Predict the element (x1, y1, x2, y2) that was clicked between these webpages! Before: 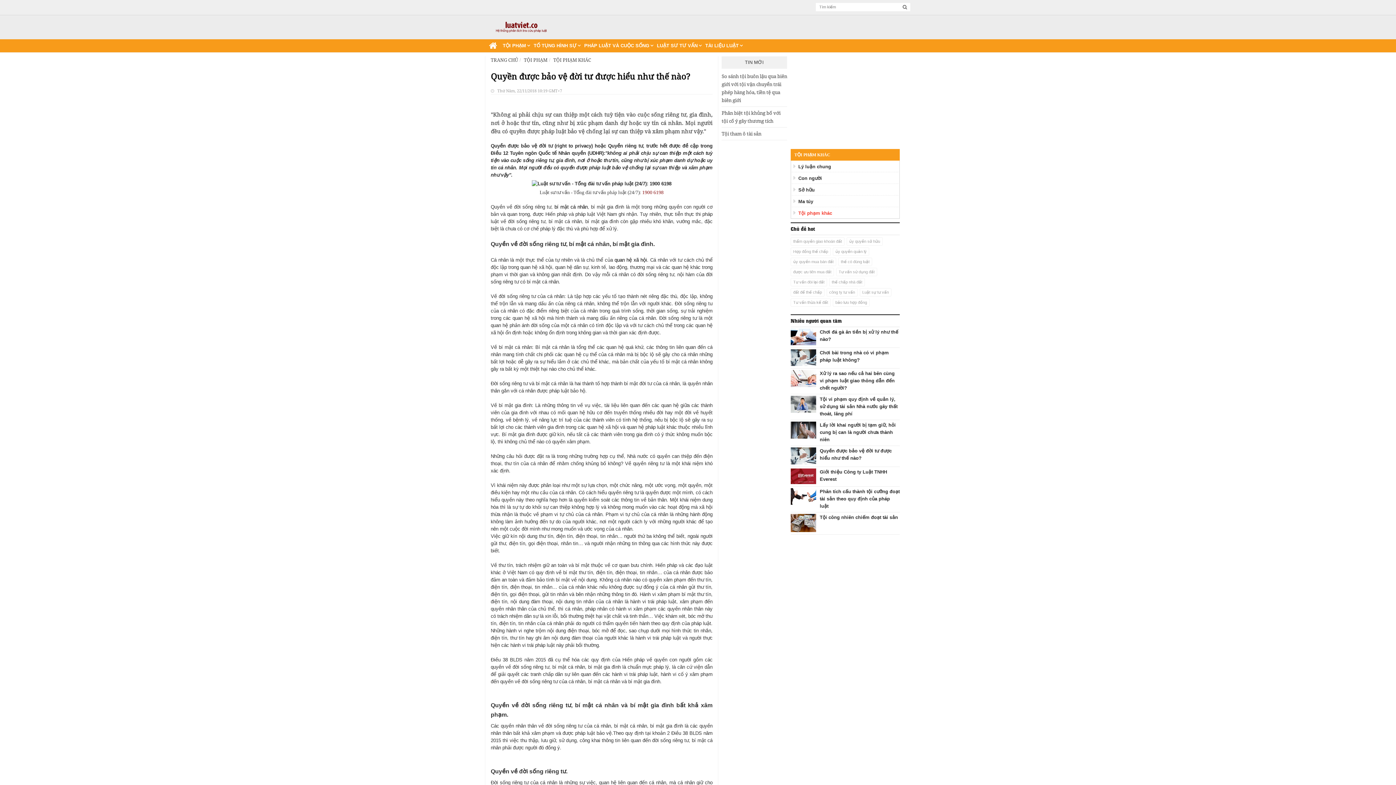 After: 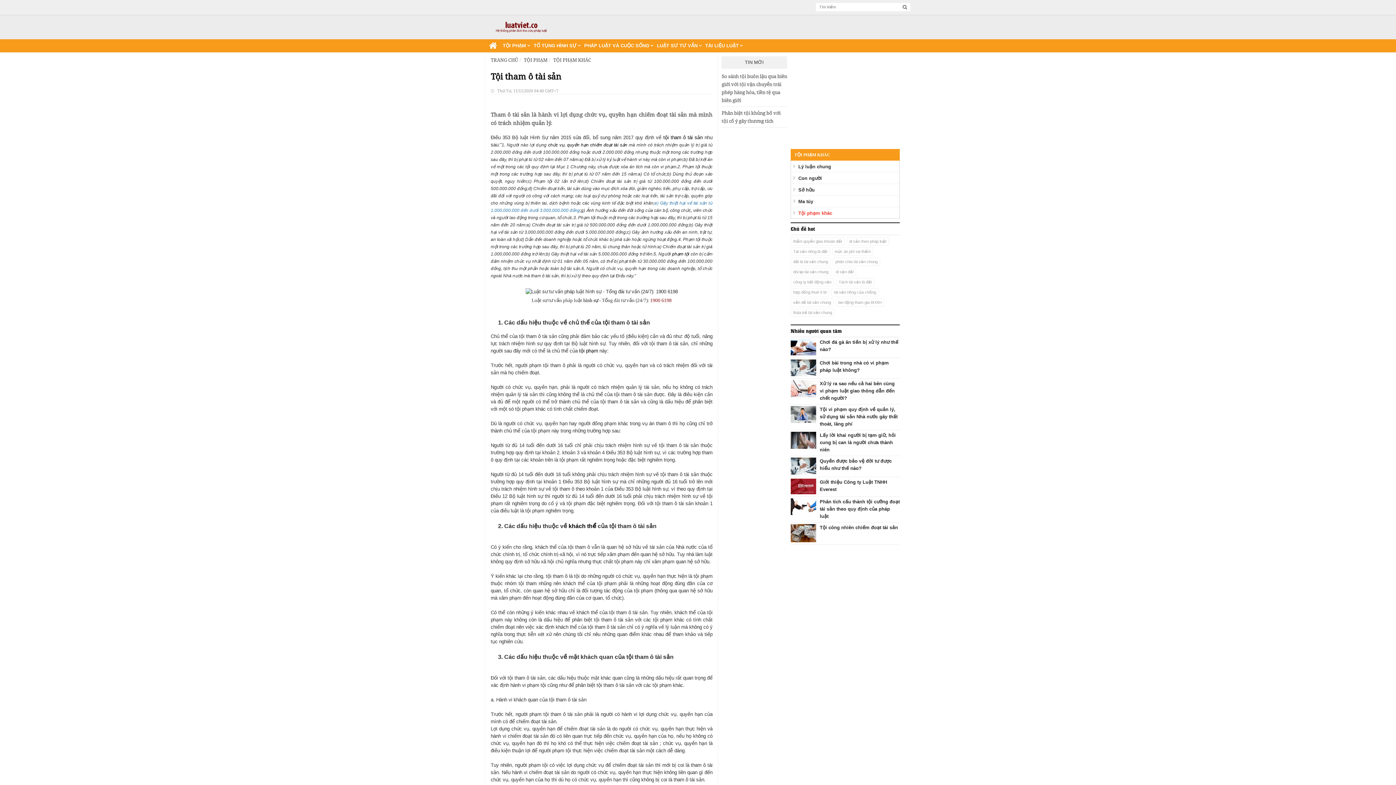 Action: bbox: (721, 129, 761, 137) label: Tội tham ô tài sản